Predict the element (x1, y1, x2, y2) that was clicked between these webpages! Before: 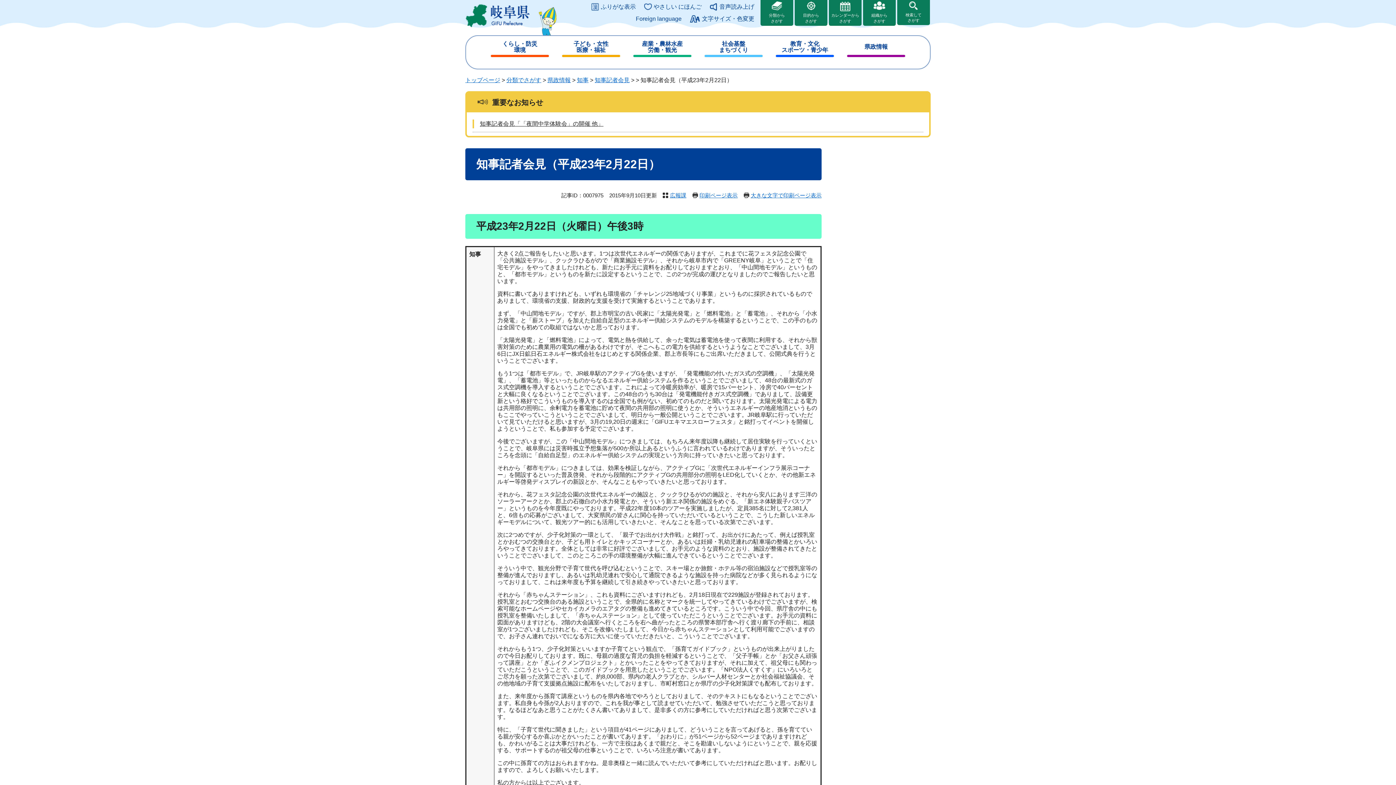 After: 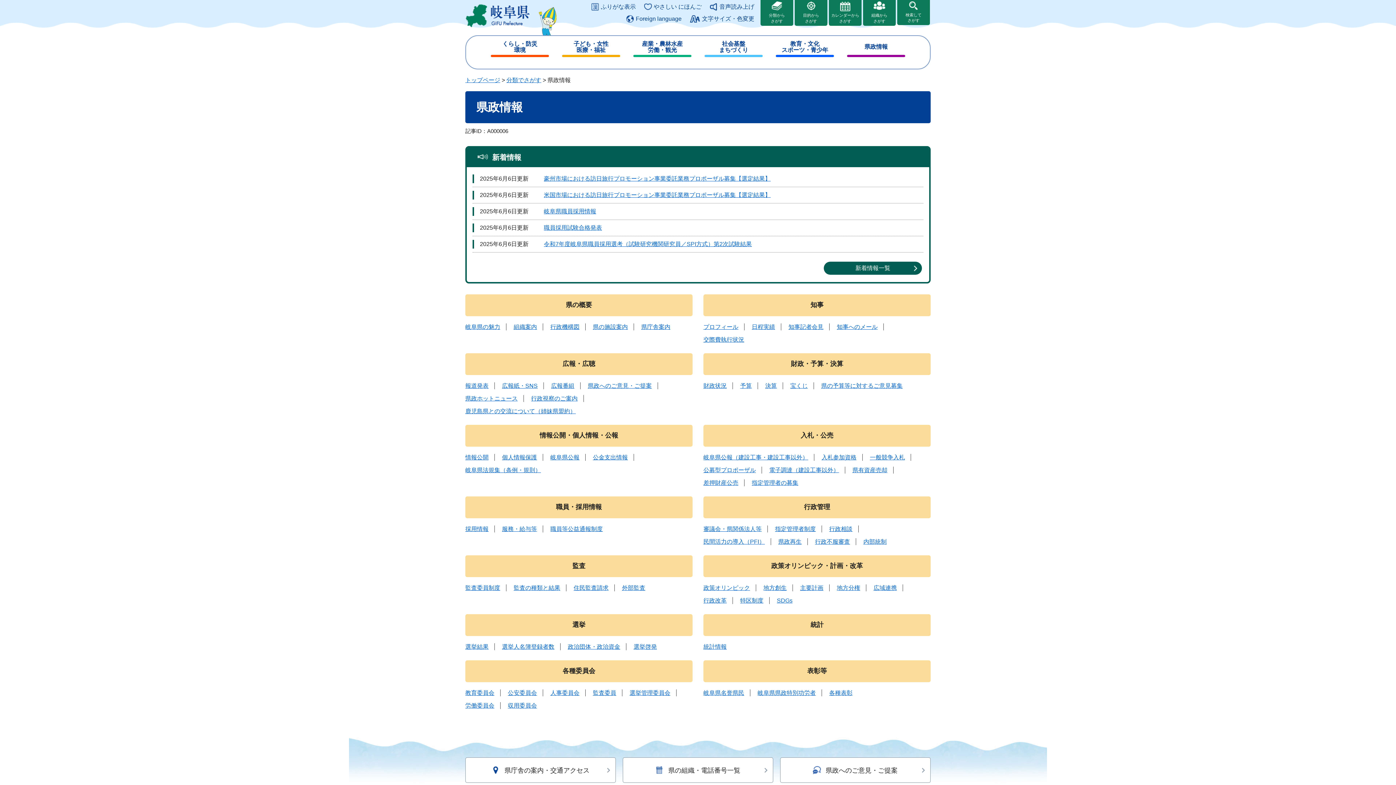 Action: label: 県政情報 bbox: (847, 38, 905, 57)